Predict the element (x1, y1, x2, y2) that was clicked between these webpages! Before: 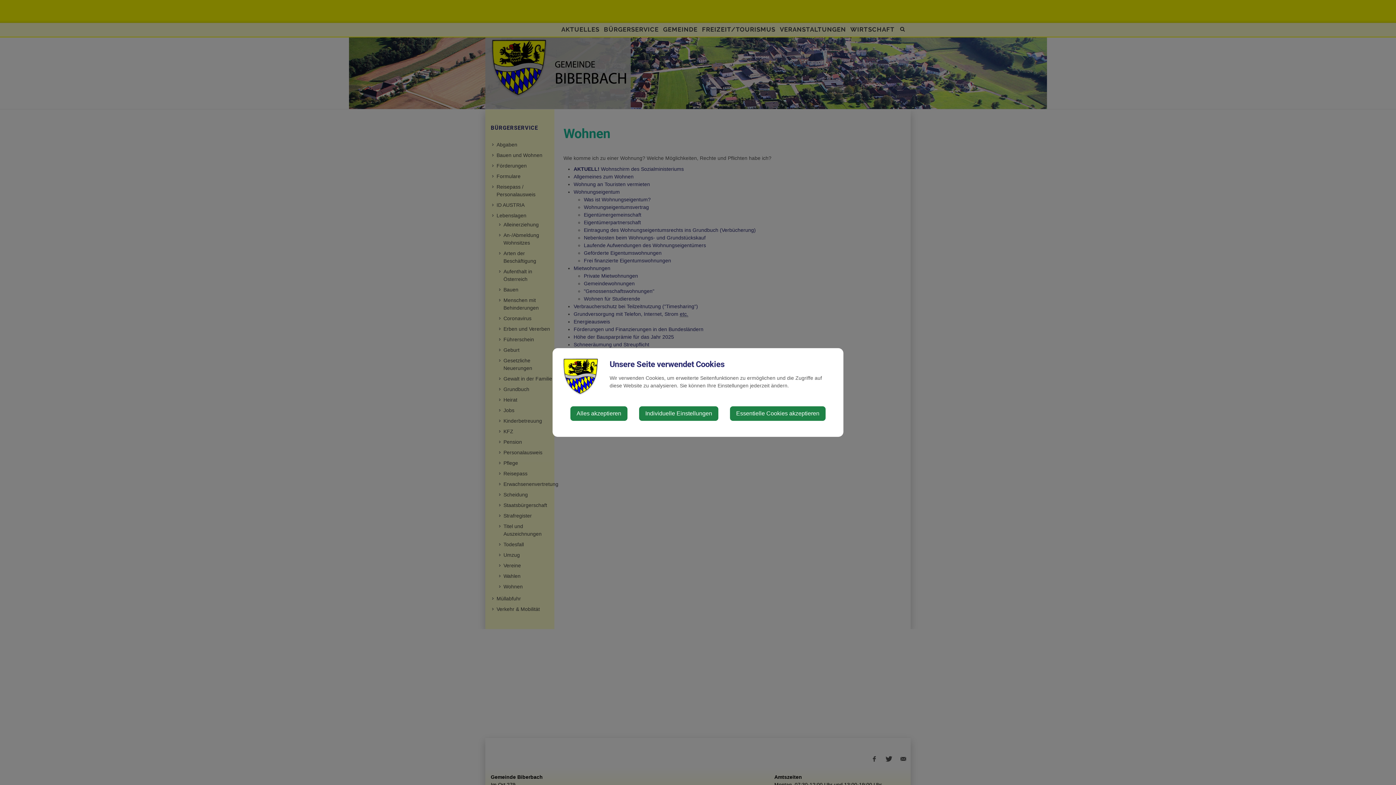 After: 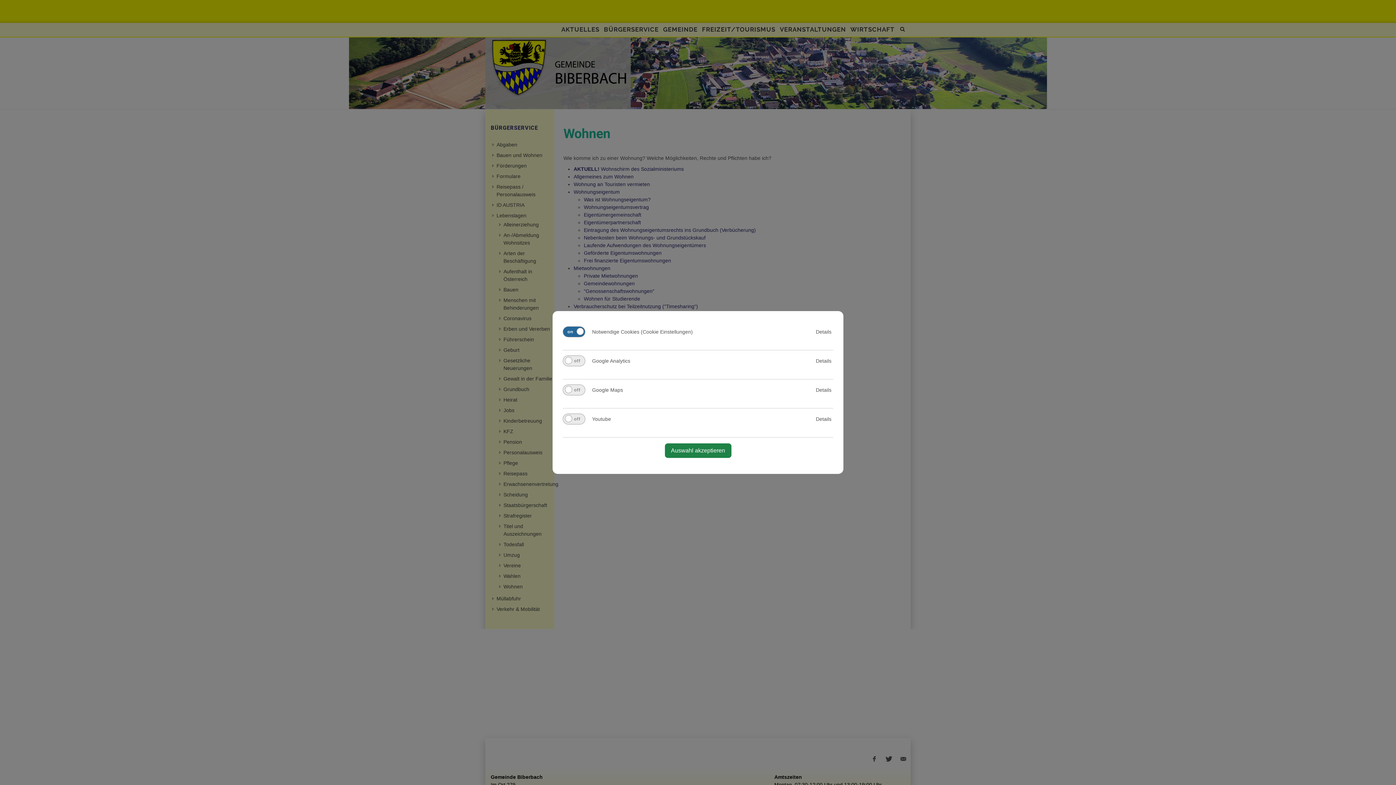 Action: label: Individuelle Einstellungen bbox: (639, 406, 718, 421)